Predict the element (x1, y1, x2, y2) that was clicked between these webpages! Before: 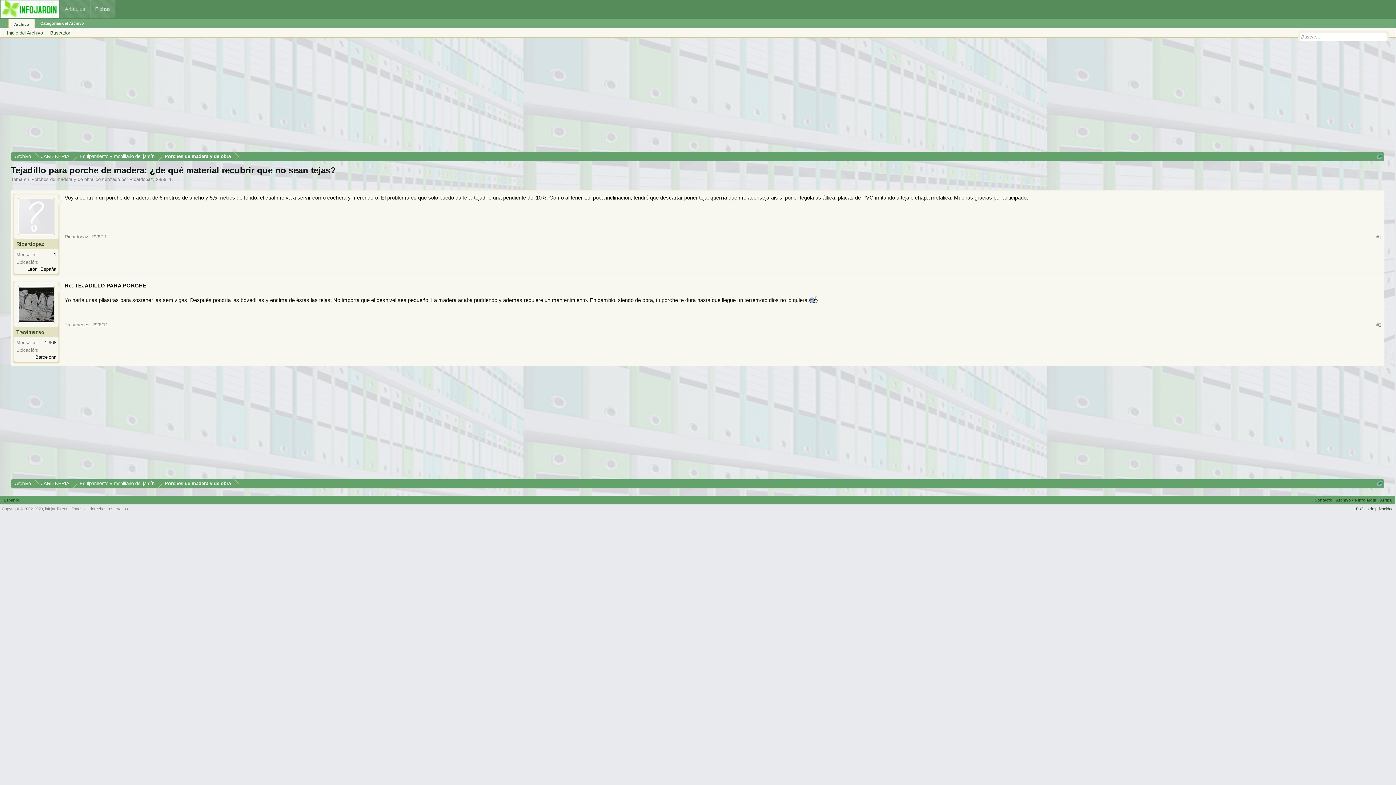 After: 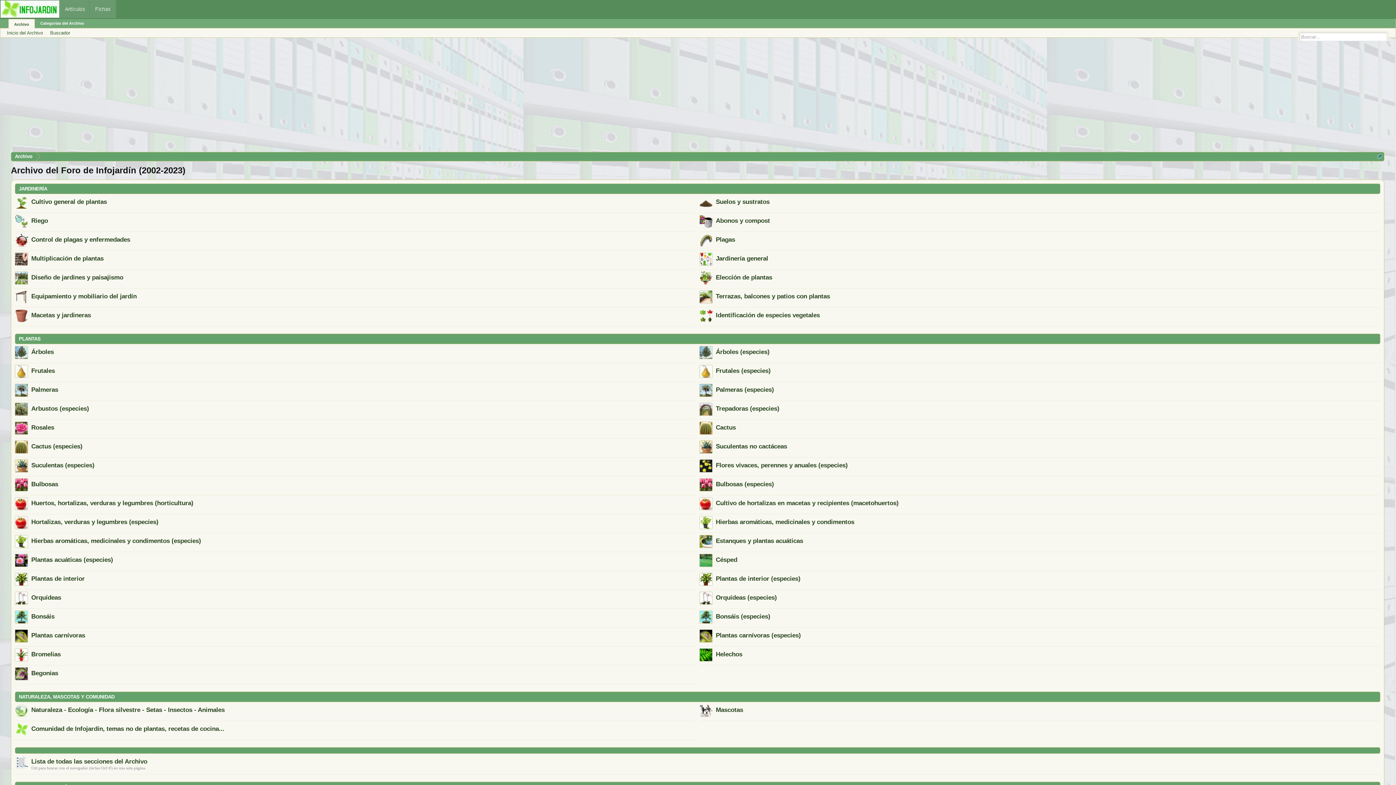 Action: bbox: (1334, 496, 1378, 504) label: Archivo de Infojardín